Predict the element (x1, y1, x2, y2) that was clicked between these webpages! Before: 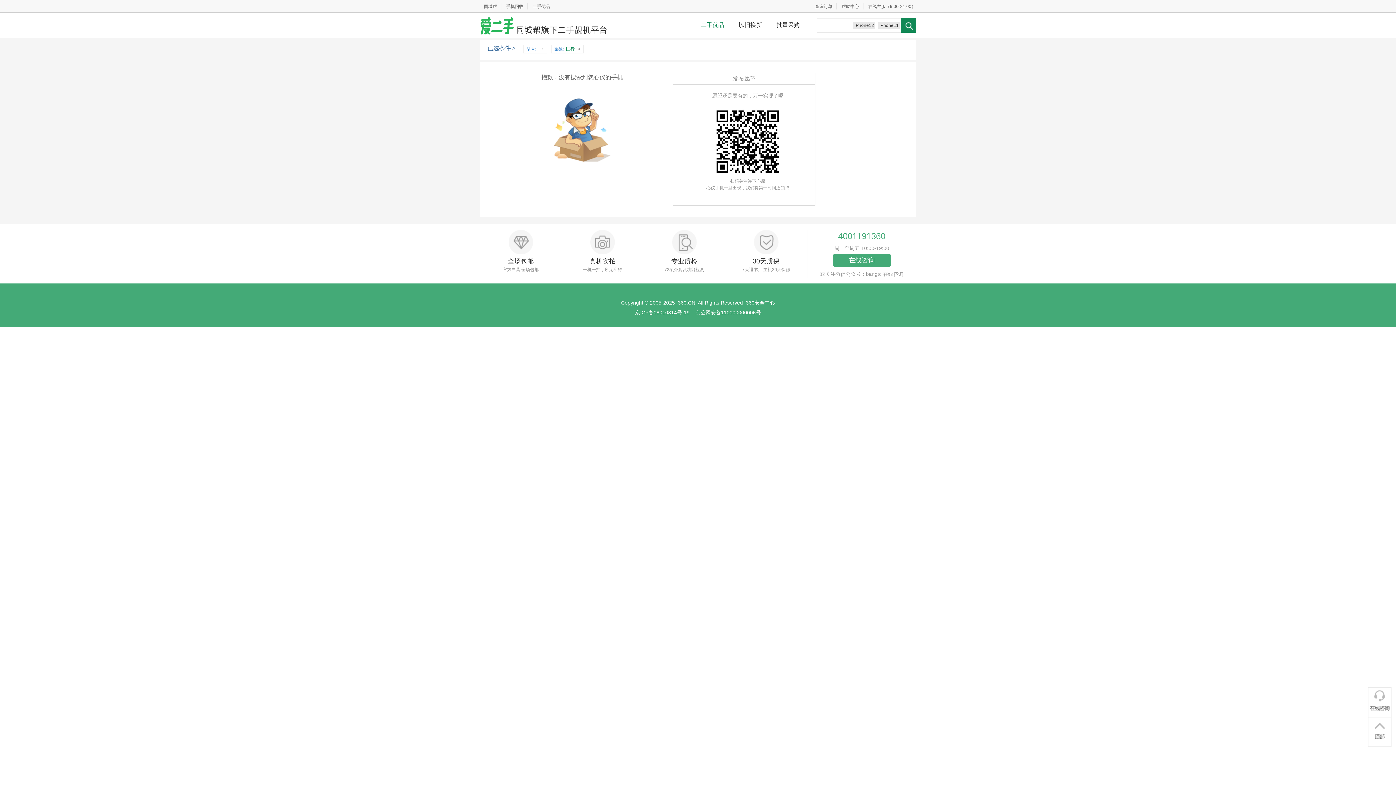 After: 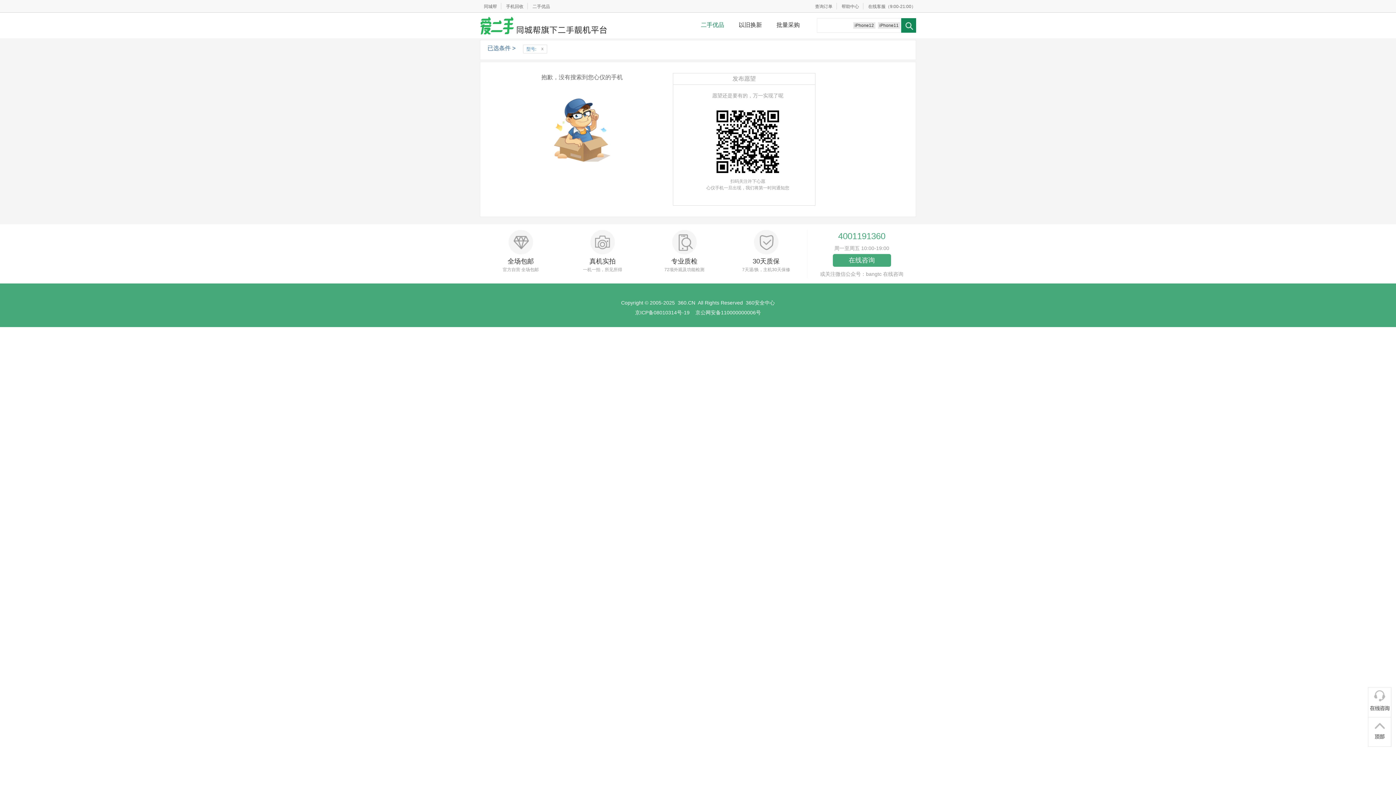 Action: label: x bbox: (575, 45, 582, 52)